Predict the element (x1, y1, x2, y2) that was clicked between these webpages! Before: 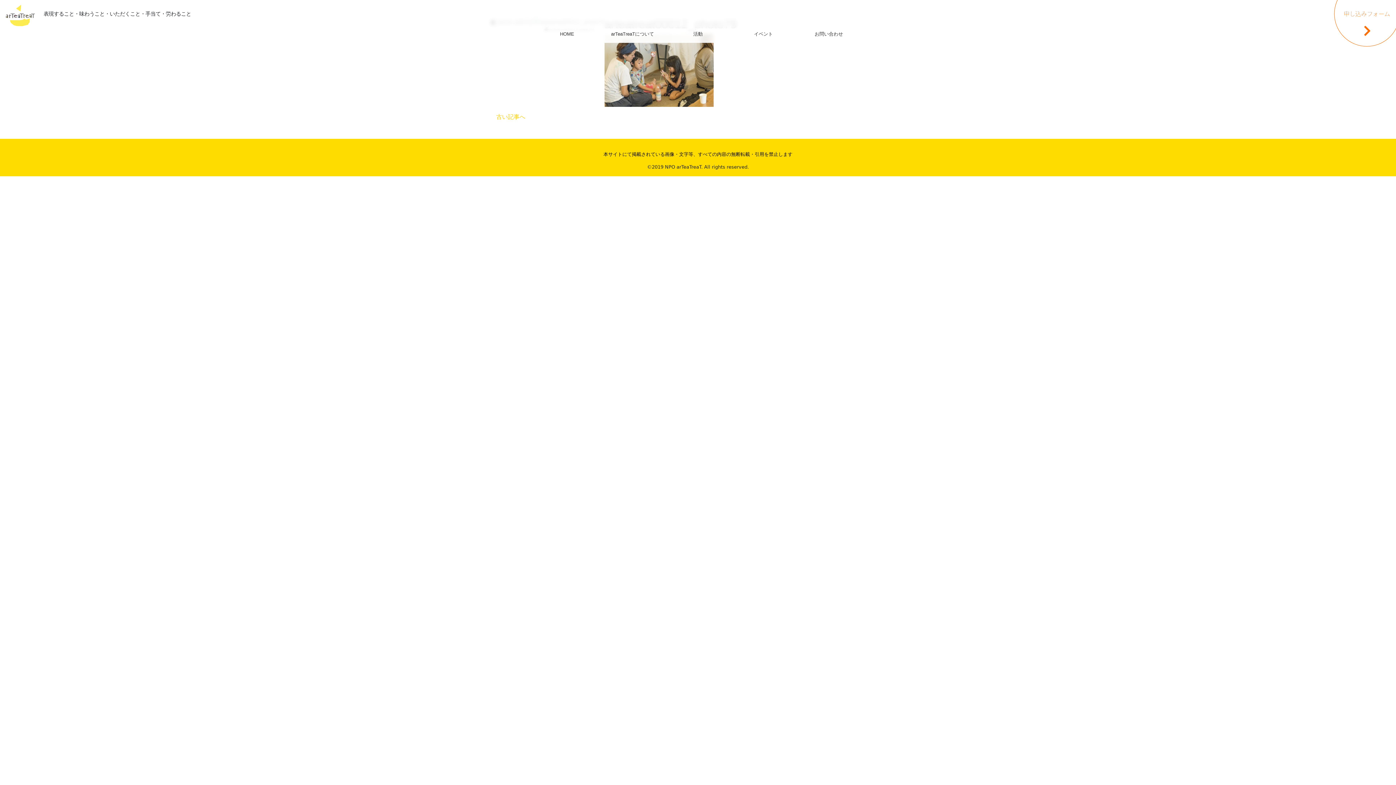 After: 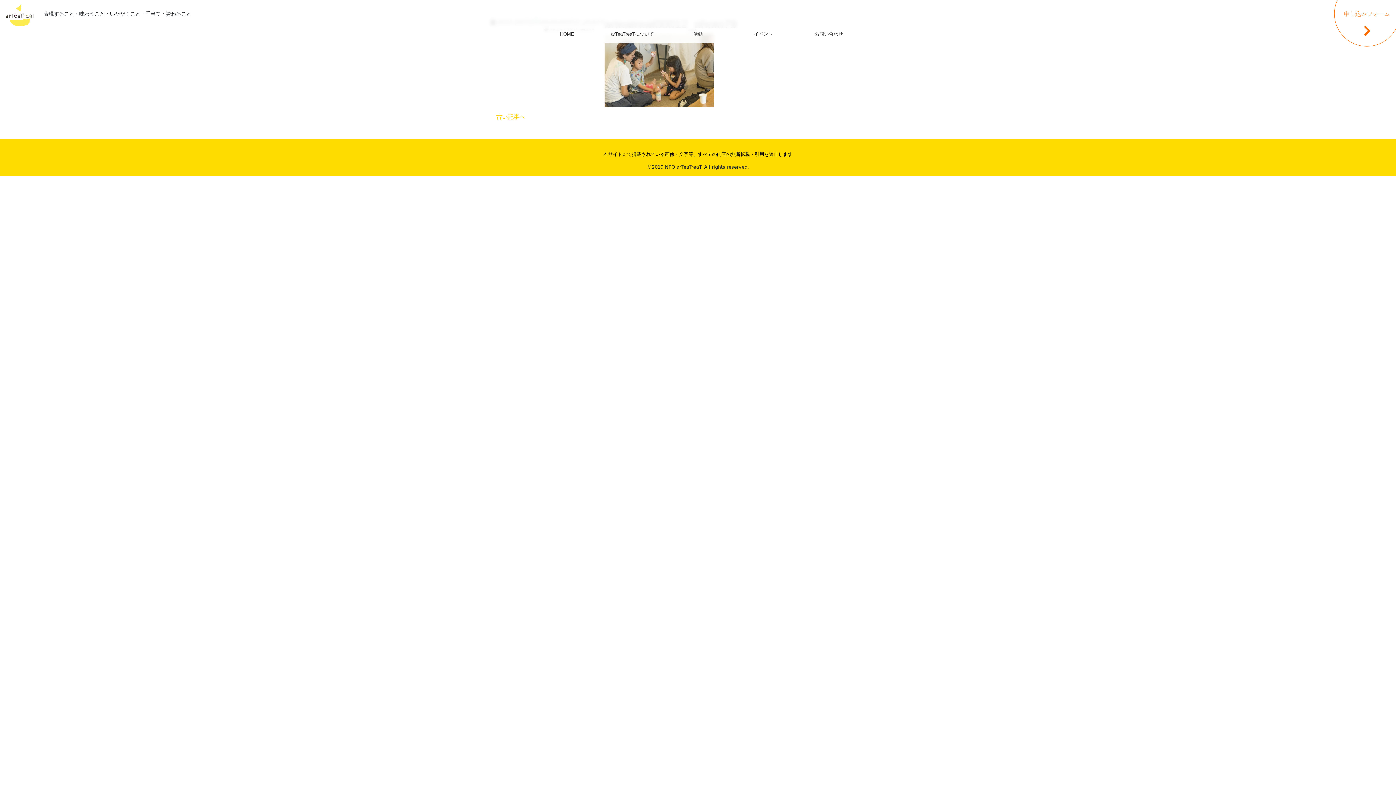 Action: label: 本サイトにて掲載されている画像・文字等、すべての内容の無断転載・引用を禁止します bbox: (603, 151, 792, 157)